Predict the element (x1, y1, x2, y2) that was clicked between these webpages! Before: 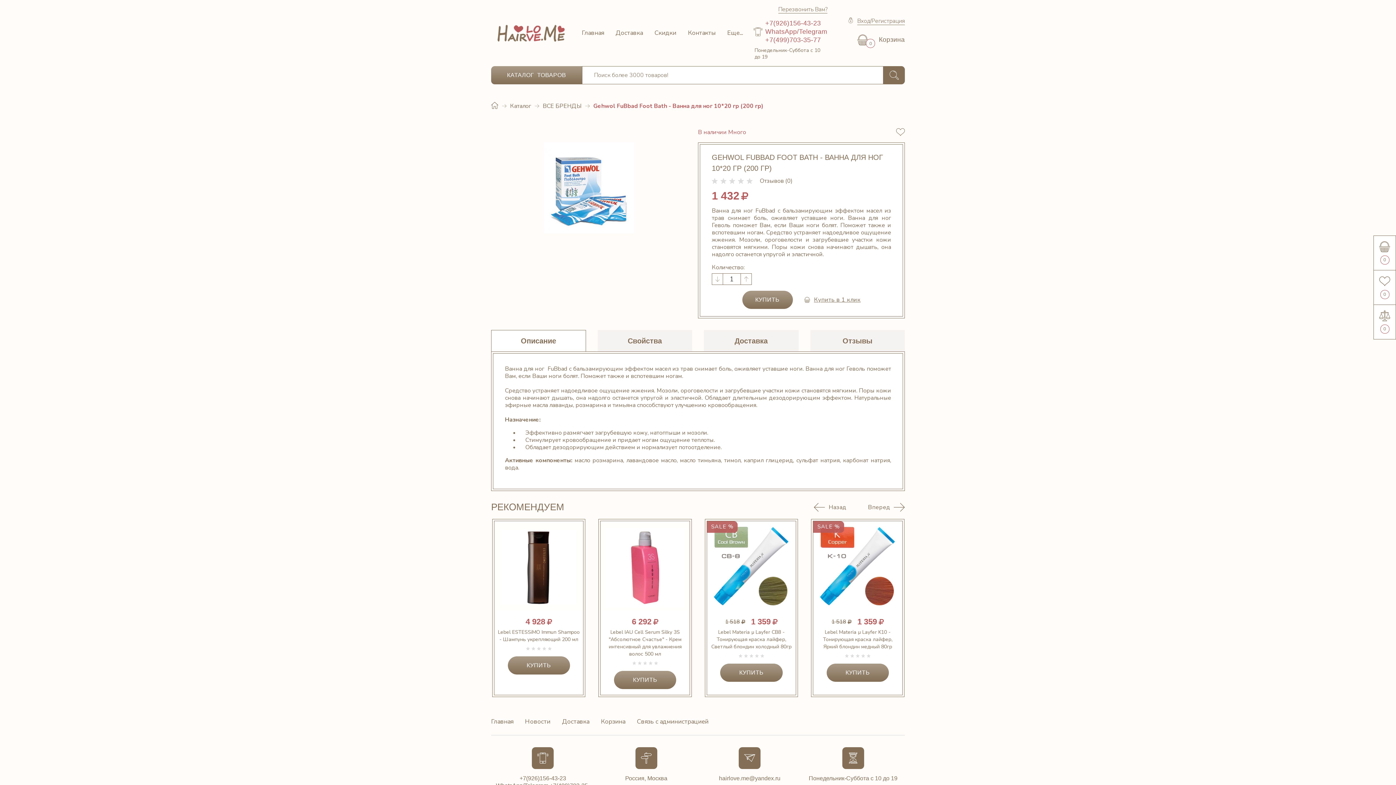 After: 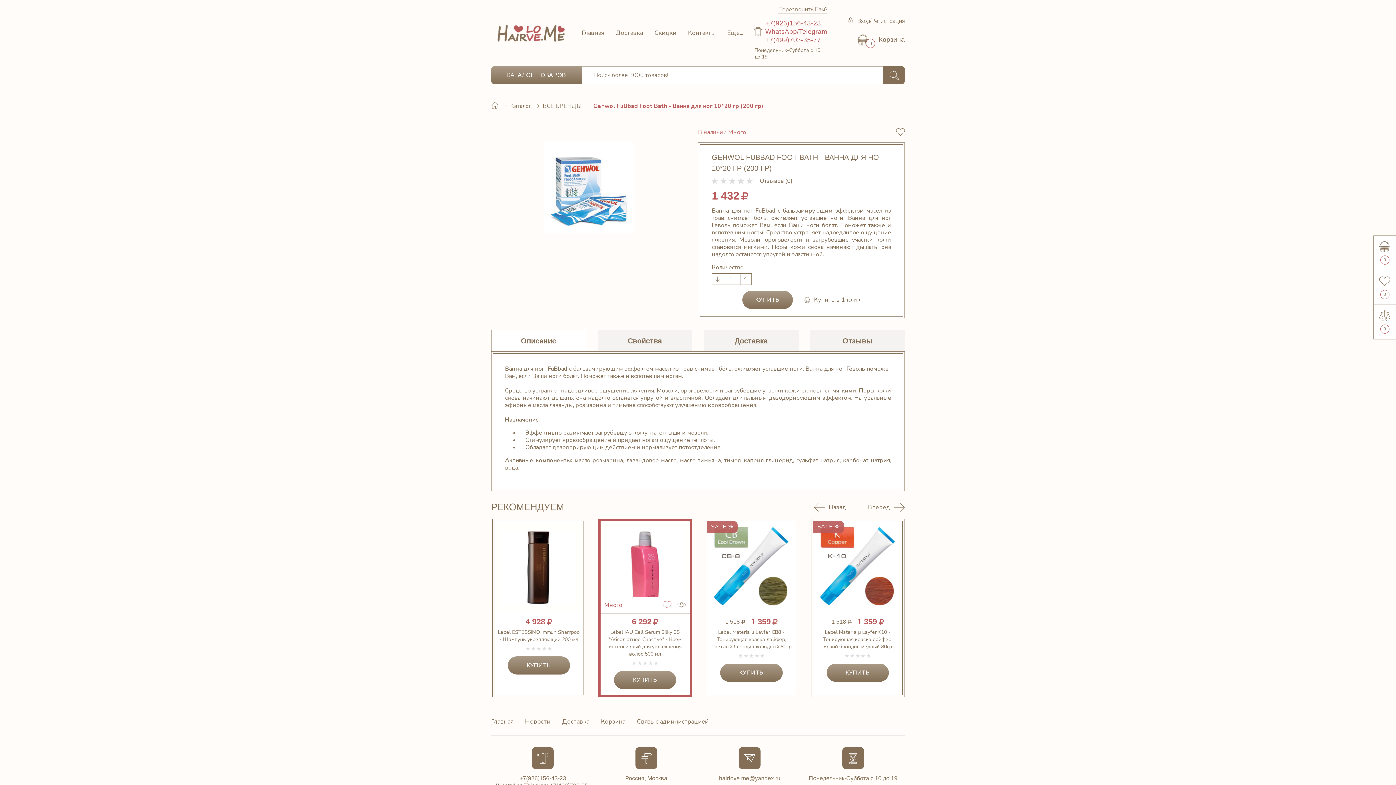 Action: bbox: (662, 601, 671, 609)